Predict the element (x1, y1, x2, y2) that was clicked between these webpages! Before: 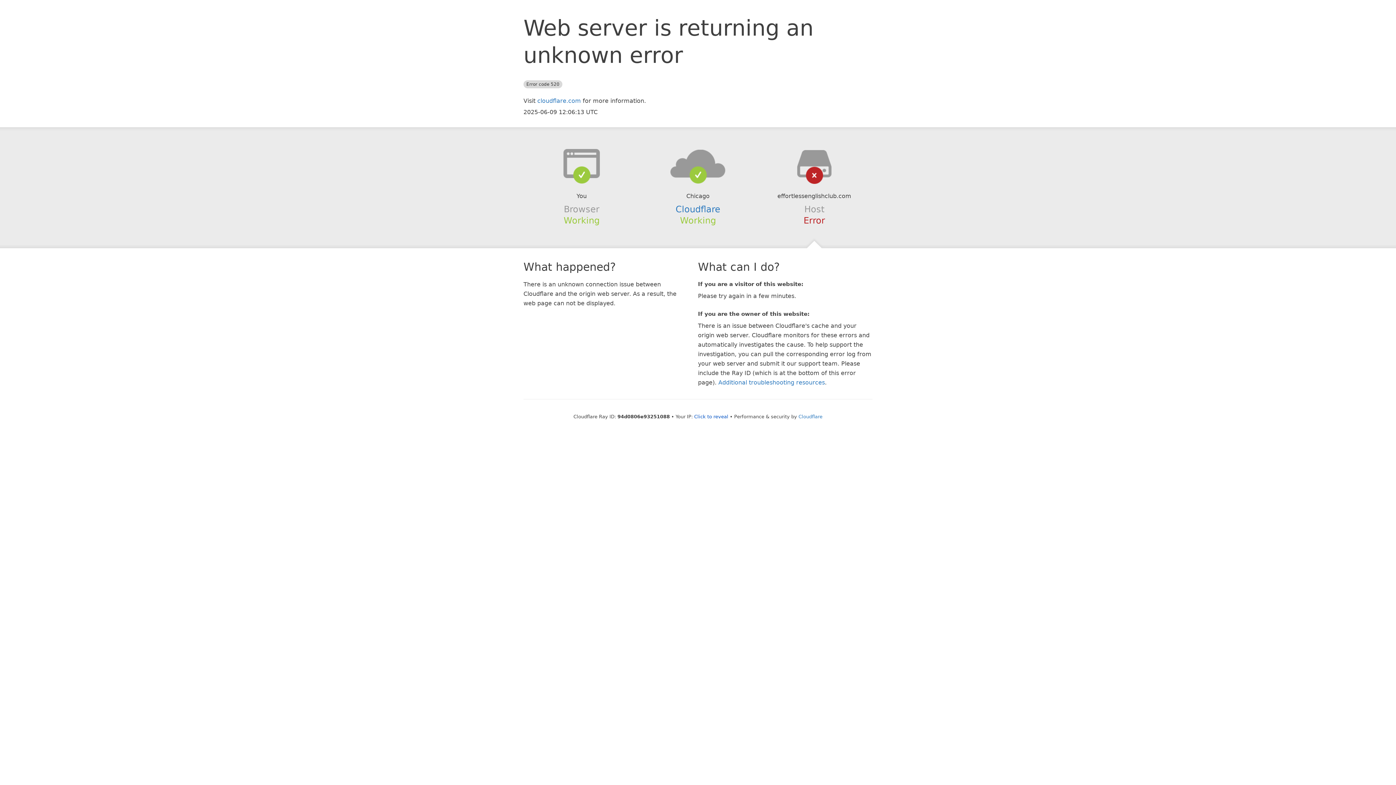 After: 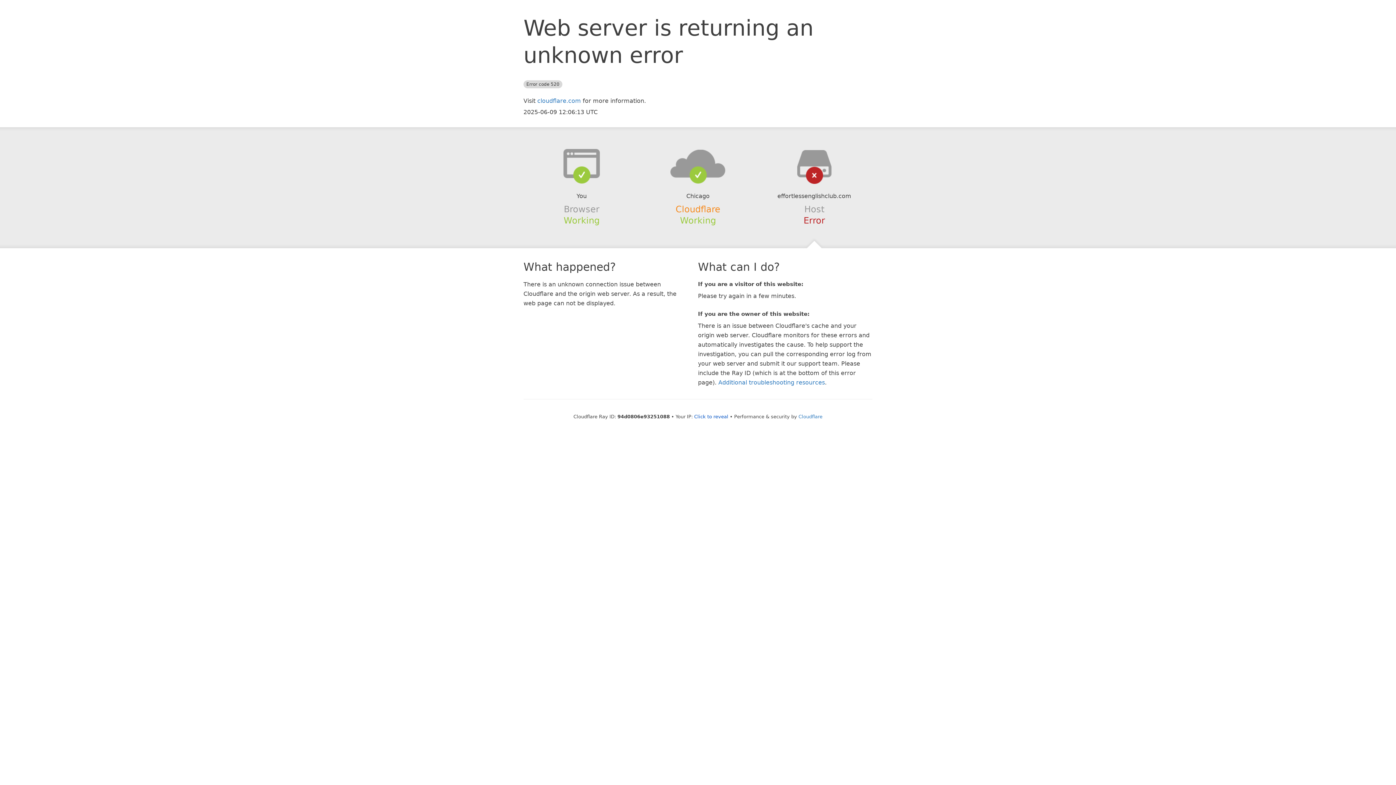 Action: label: Cloudflare bbox: (675, 204, 720, 214)